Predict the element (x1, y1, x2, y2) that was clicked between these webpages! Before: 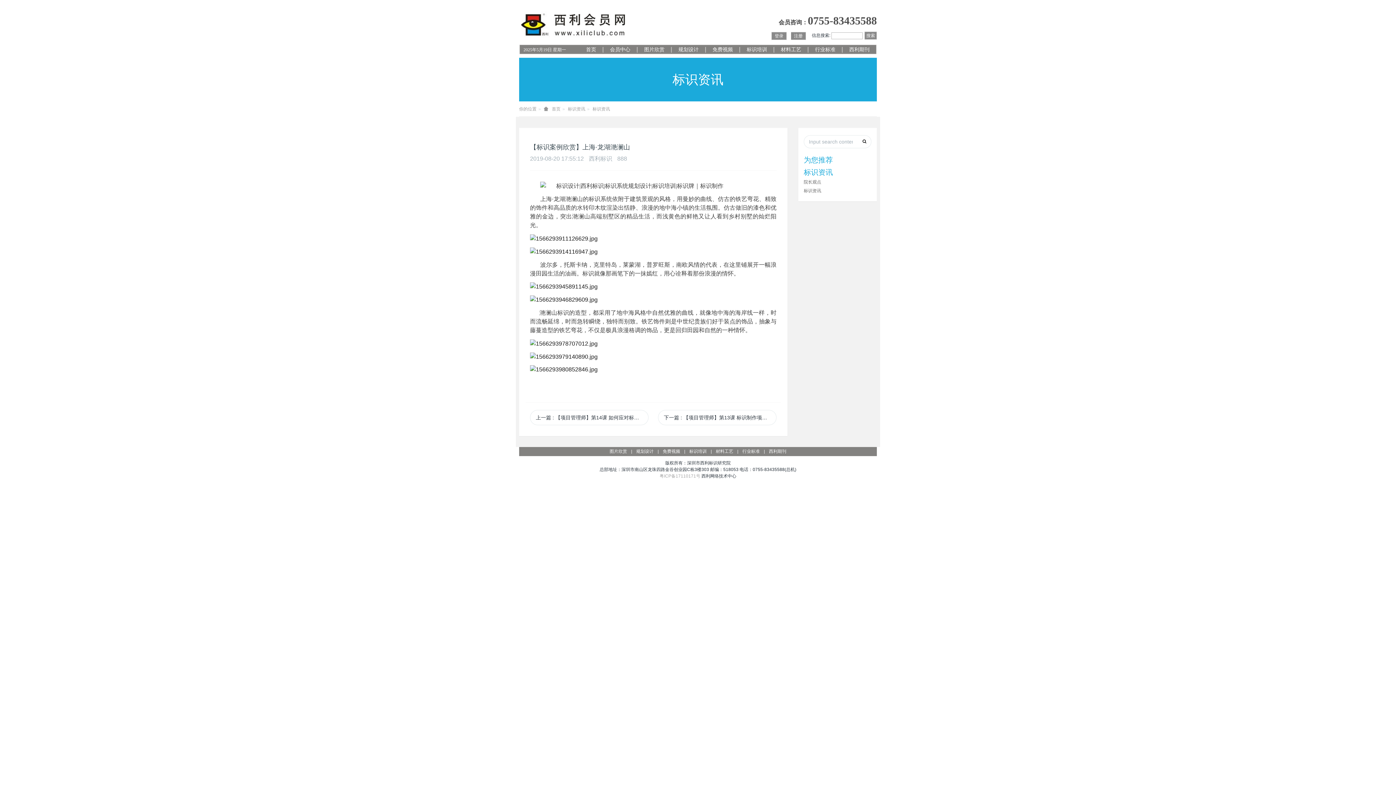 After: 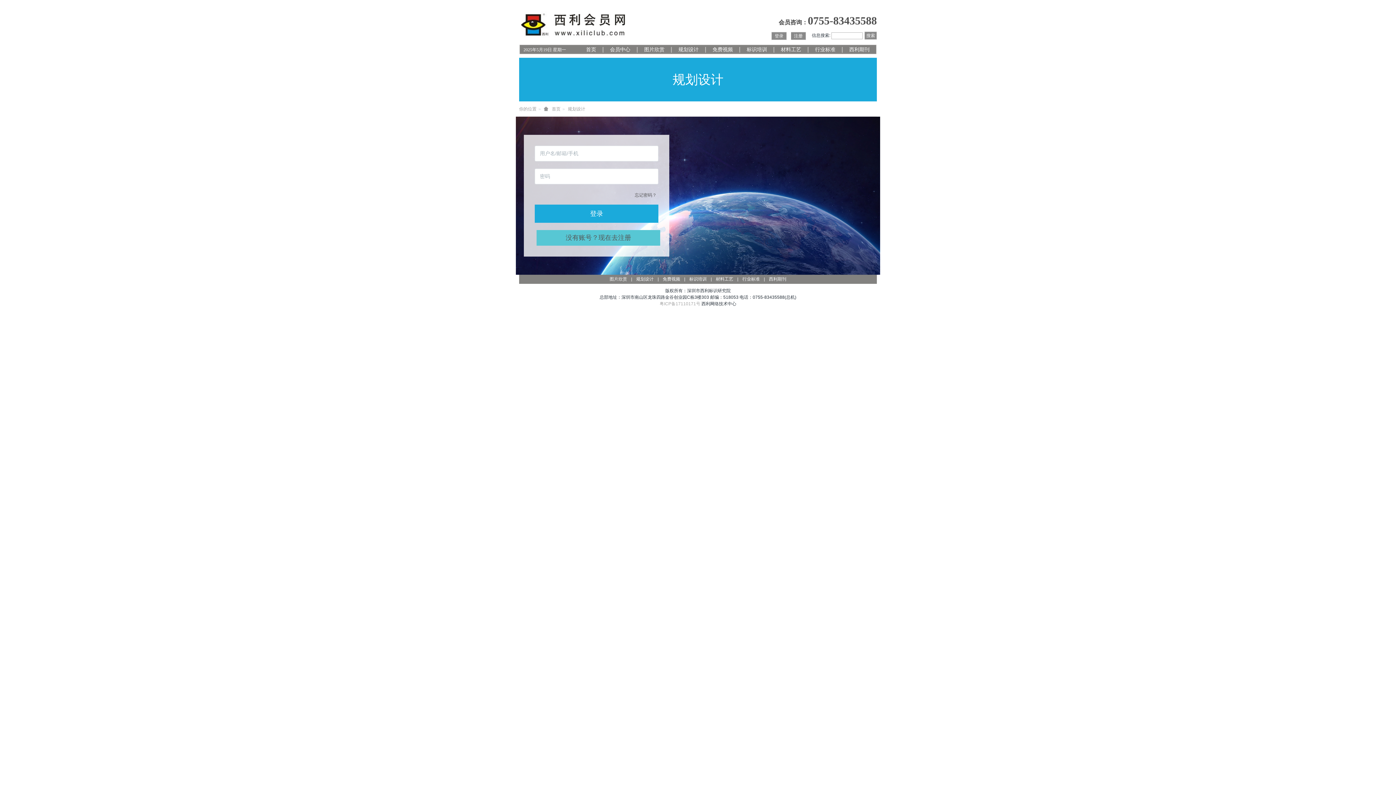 Action: label: 规划设计 bbox: (672, 45, 705, 54)